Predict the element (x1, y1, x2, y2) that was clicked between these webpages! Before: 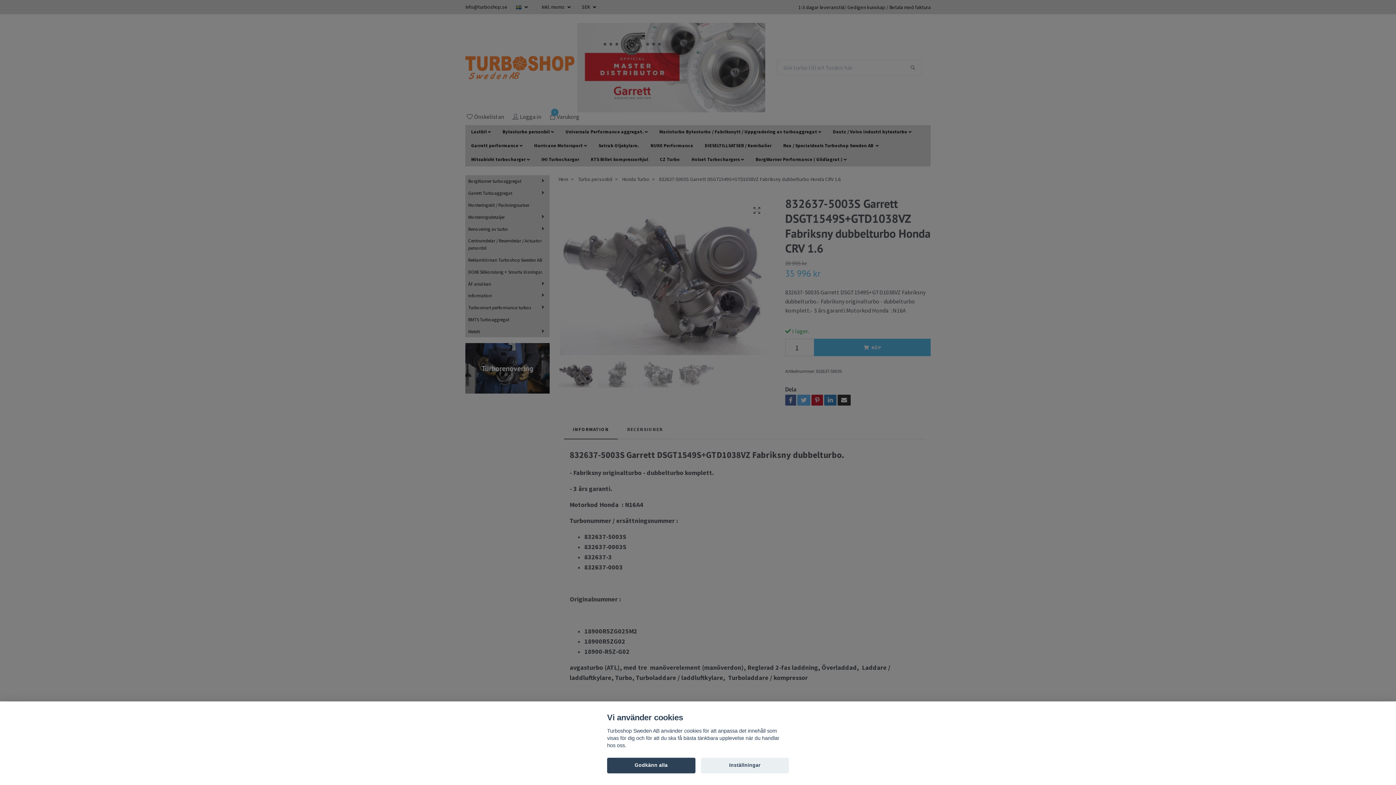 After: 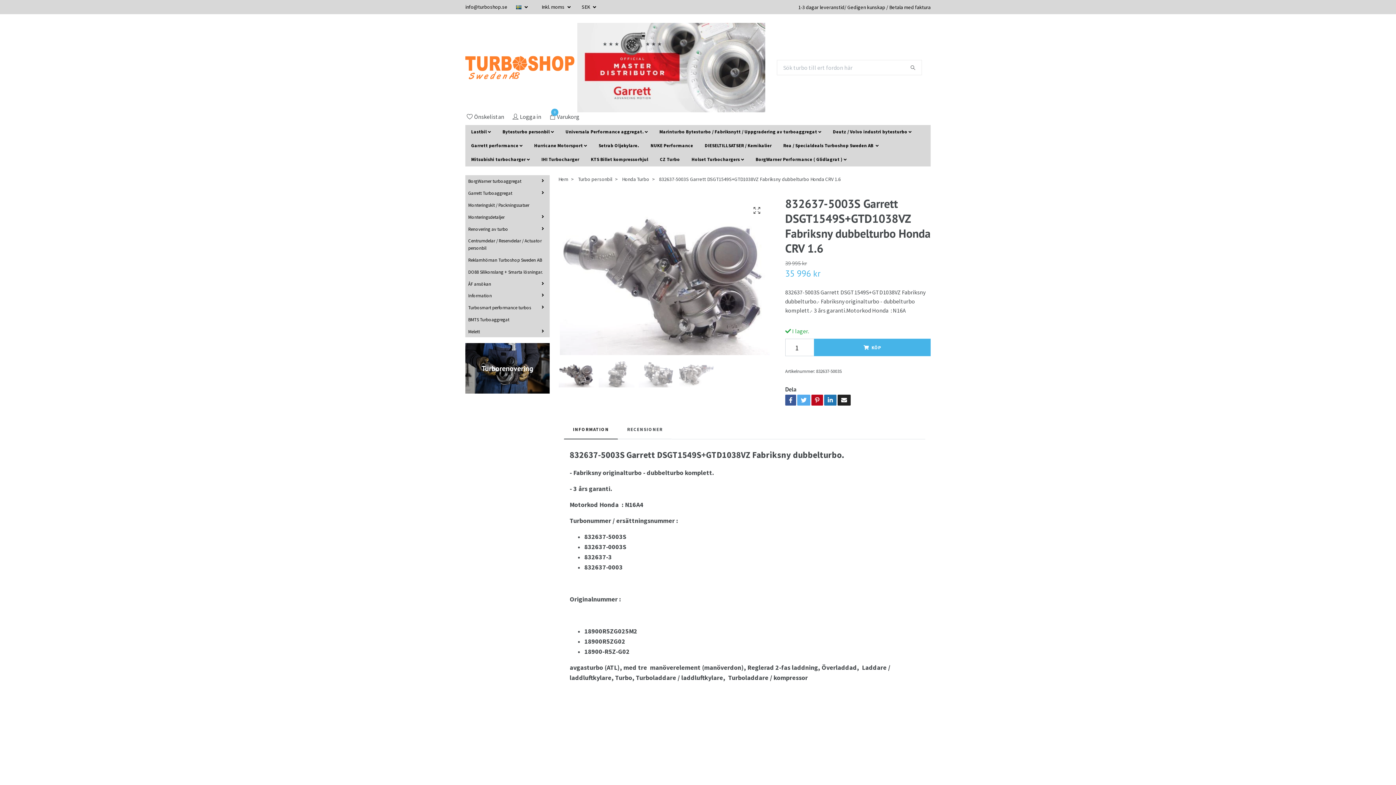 Action: bbox: (607, 758, 695, 773) label: Godkänn alla